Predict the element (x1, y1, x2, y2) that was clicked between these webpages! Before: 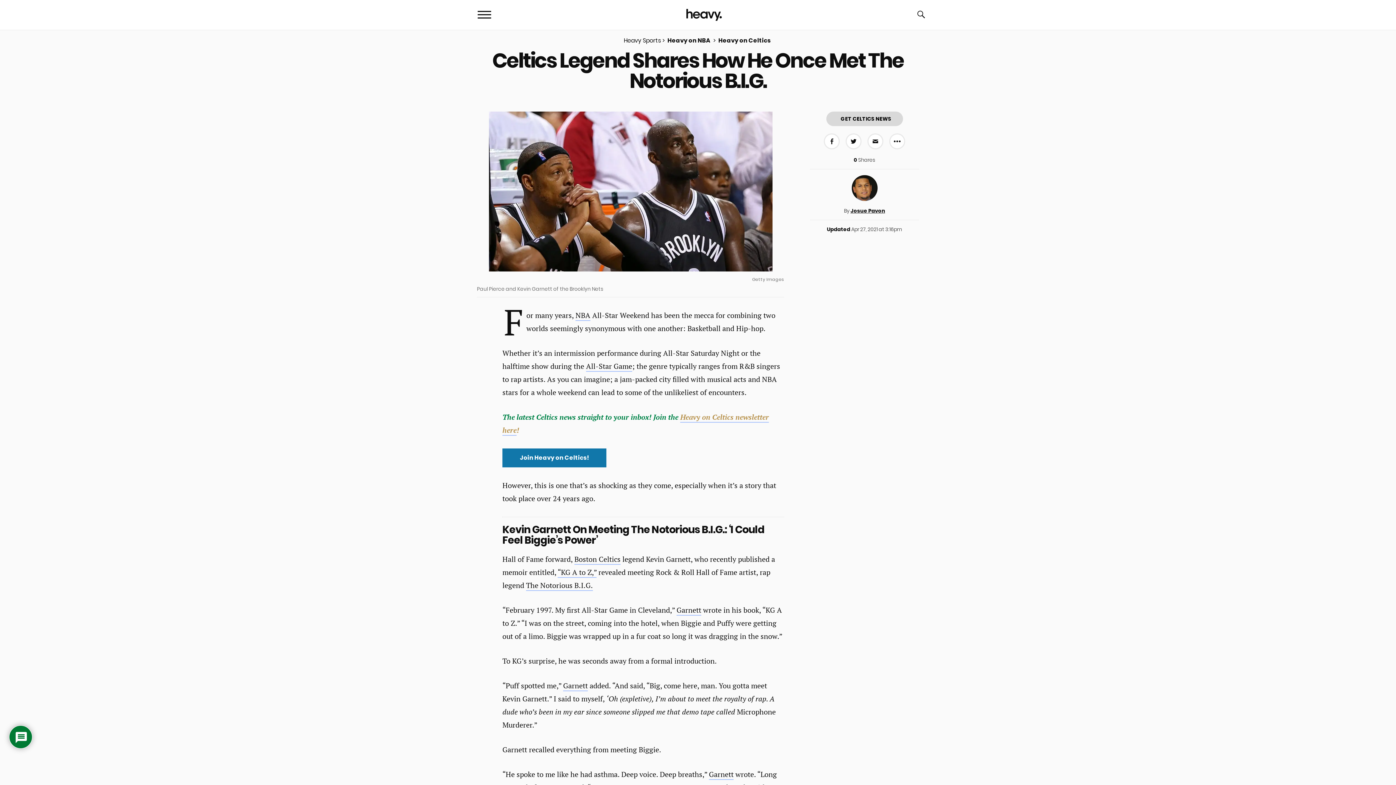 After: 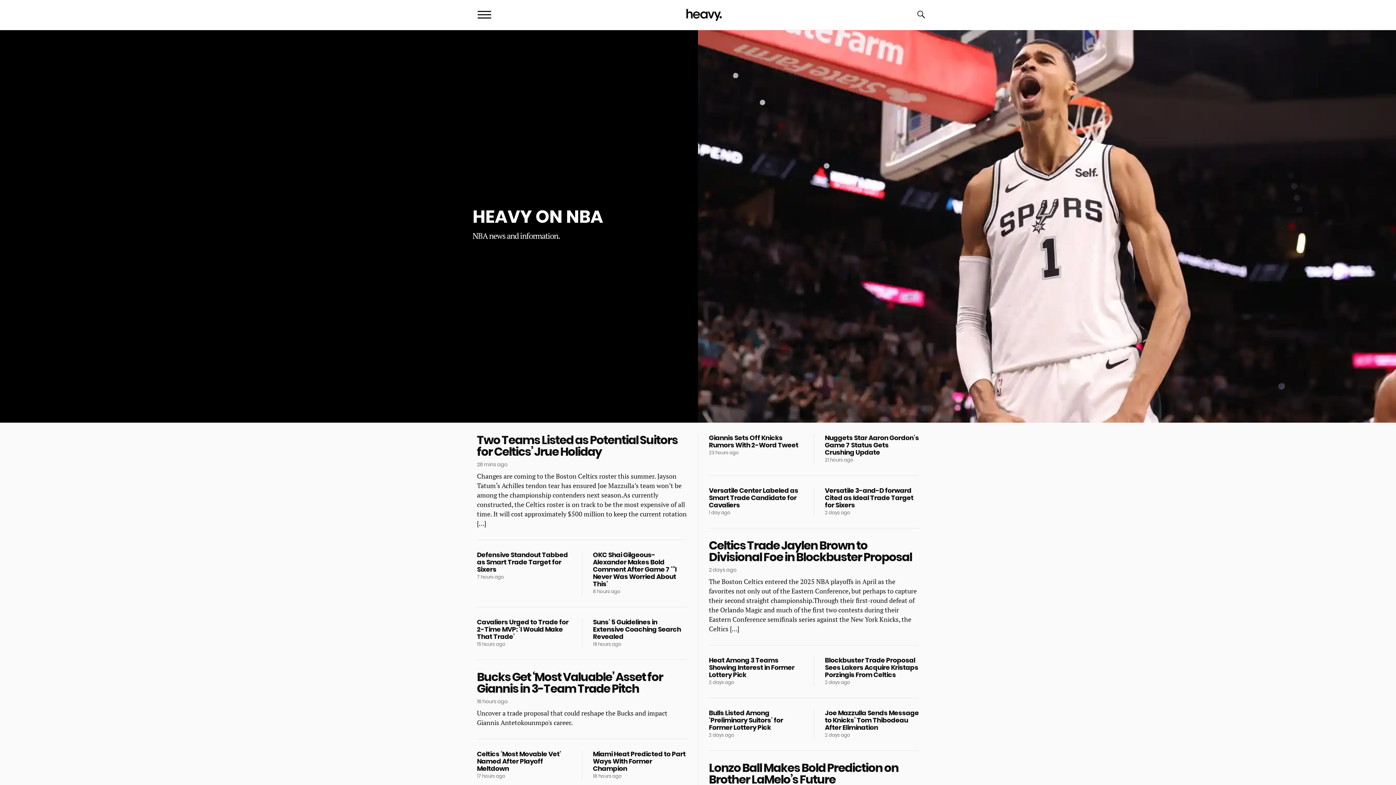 Action: label: Heavy on NBA bbox: (661, 36, 712, 45)